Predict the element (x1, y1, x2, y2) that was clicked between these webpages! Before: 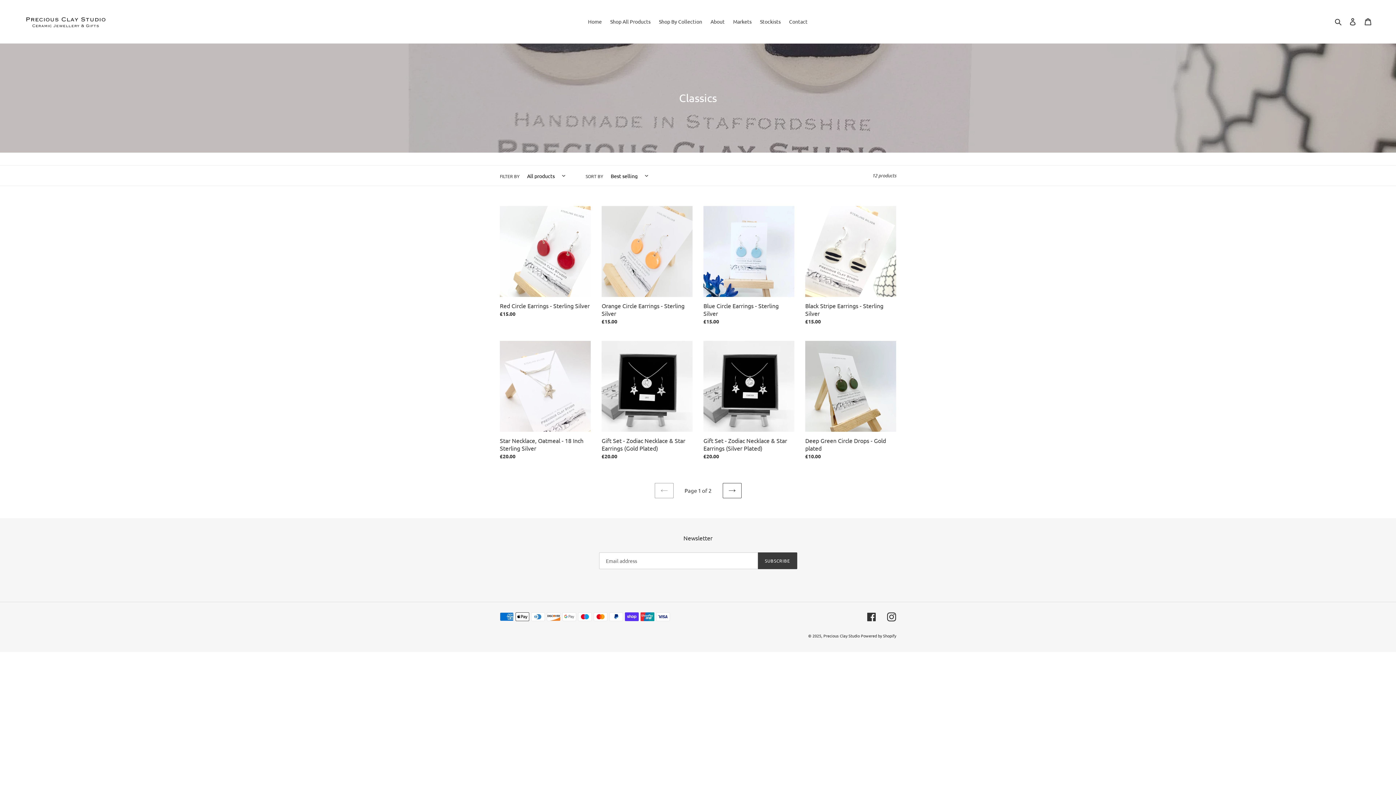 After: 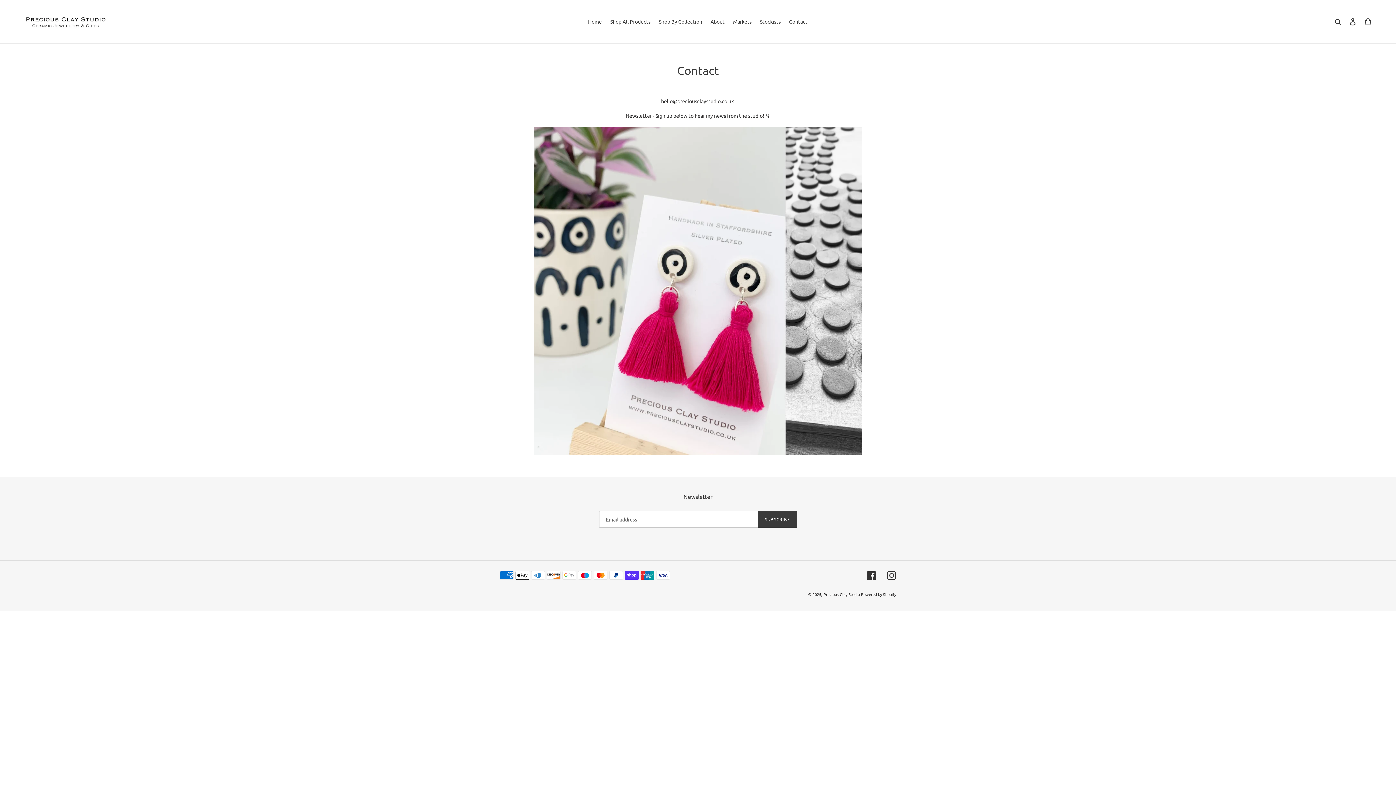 Action: label: Contact bbox: (785, 16, 811, 26)